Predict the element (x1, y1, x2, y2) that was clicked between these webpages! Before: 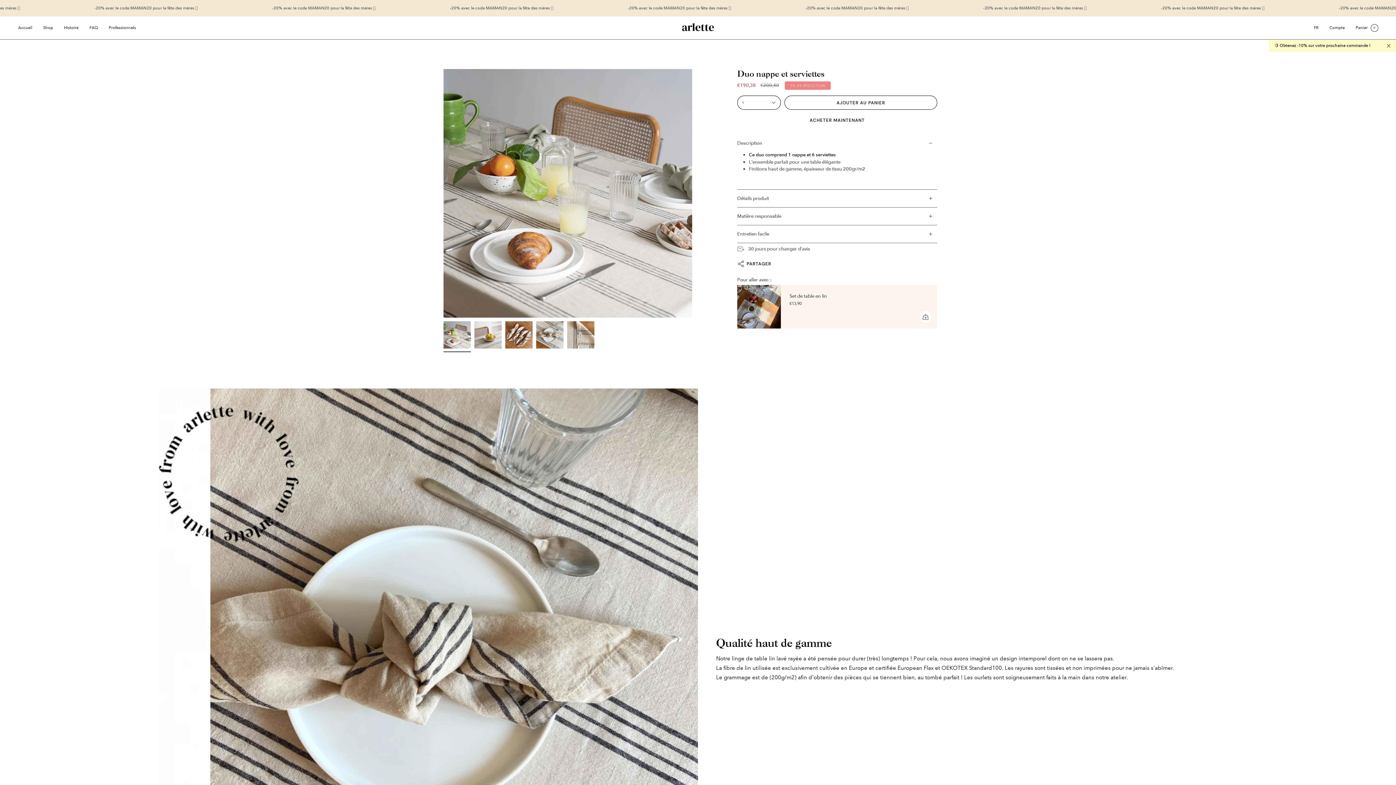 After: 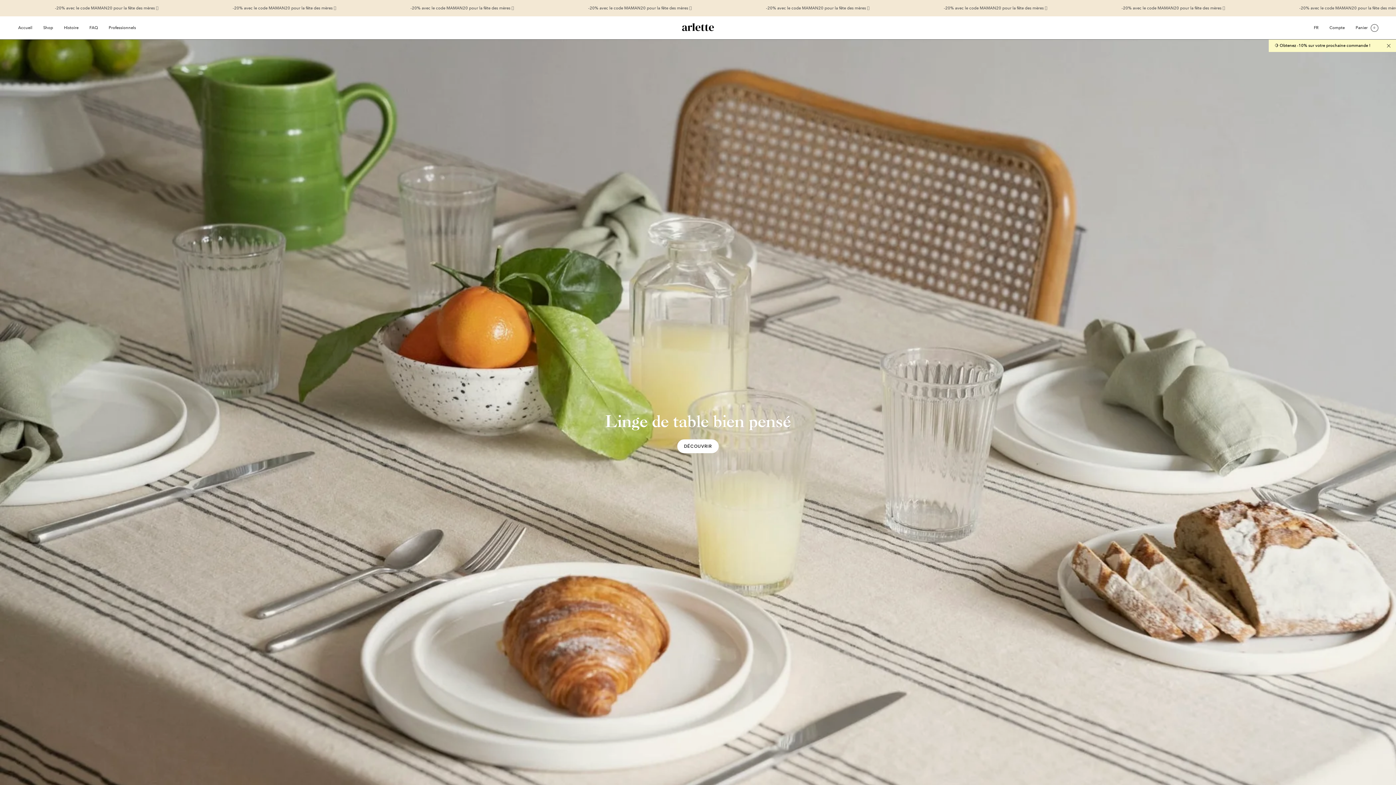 Action: bbox: (12, 16, 37, 39) label: Accueil